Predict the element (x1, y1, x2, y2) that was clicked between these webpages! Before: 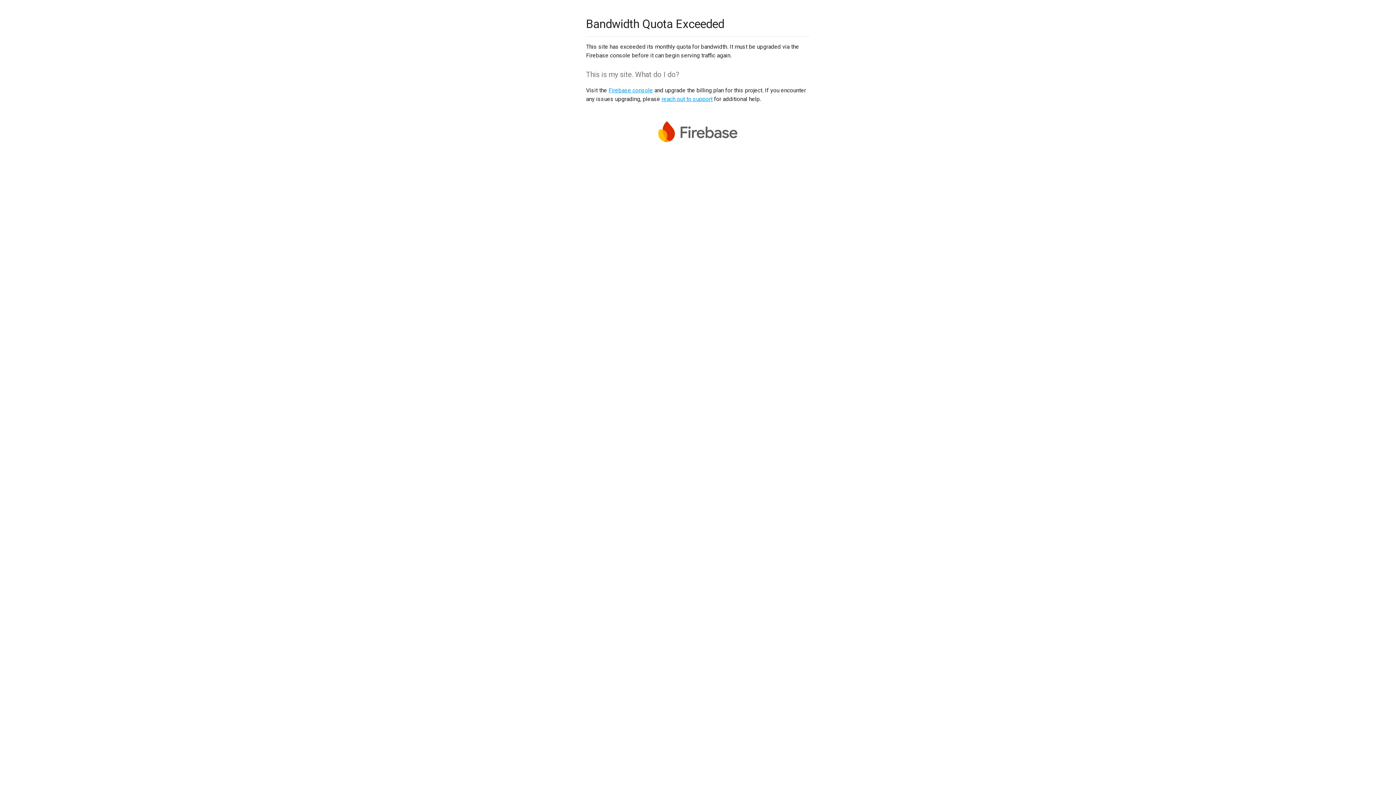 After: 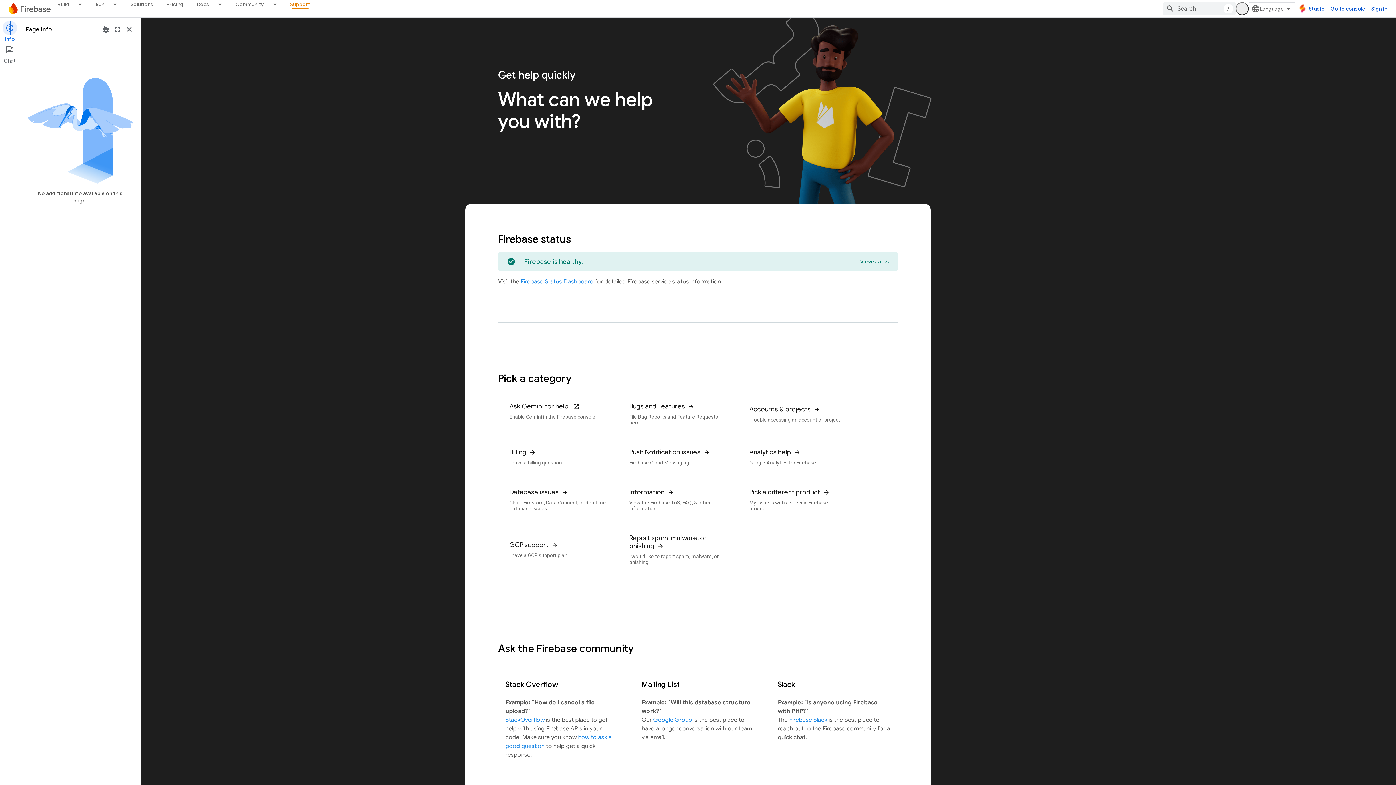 Action: label: reach out to support bbox: (661, 95, 712, 102)